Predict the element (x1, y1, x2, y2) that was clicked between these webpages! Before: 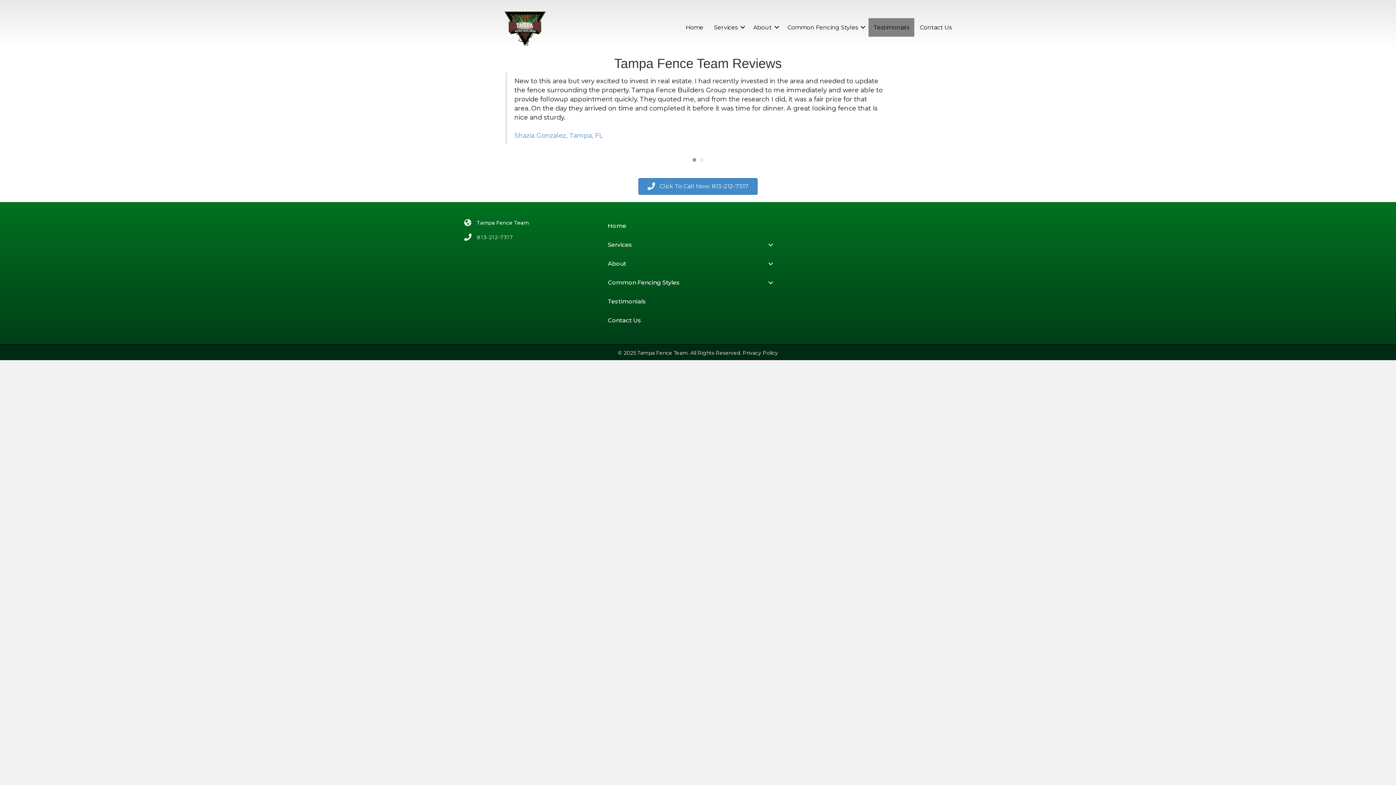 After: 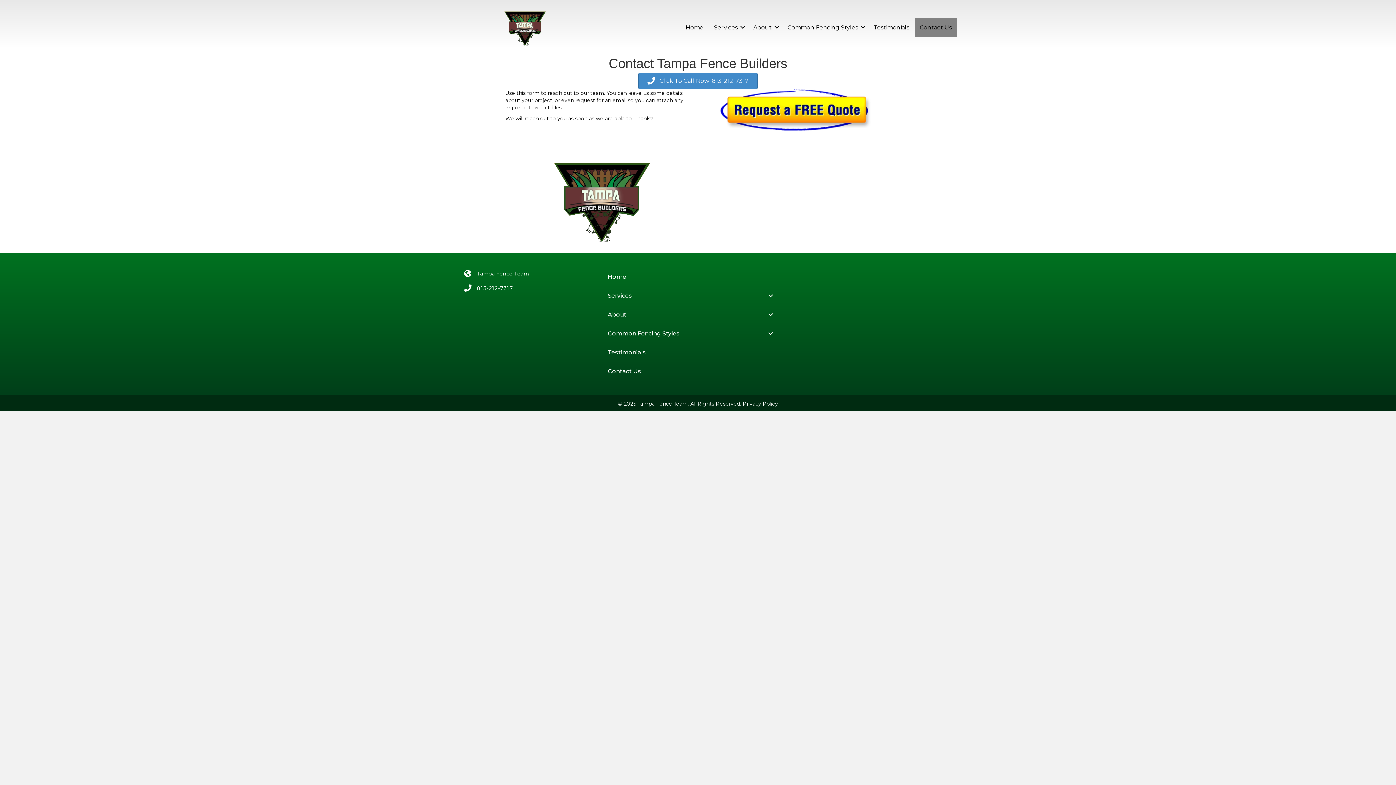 Action: bbox: (602, 302, 776, 320) label: Contact Us